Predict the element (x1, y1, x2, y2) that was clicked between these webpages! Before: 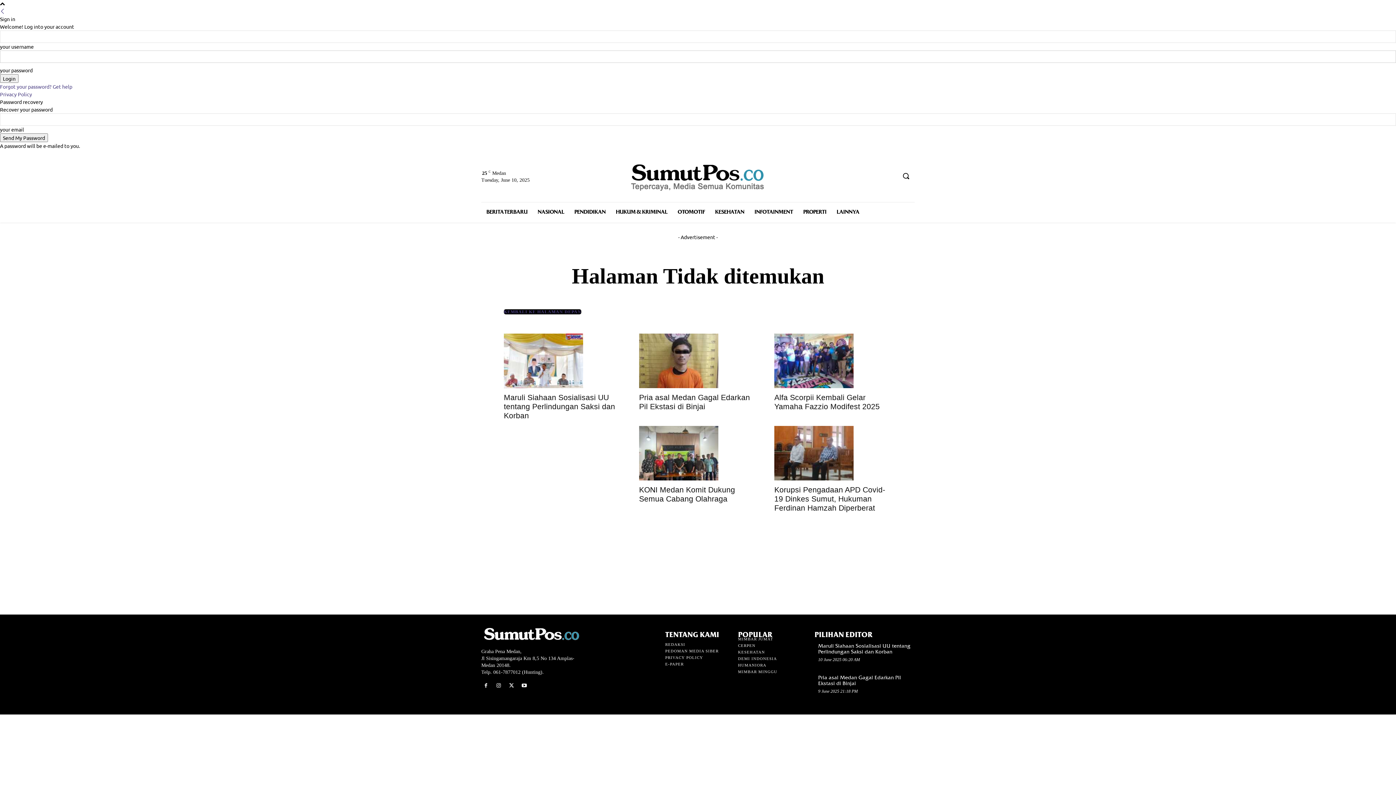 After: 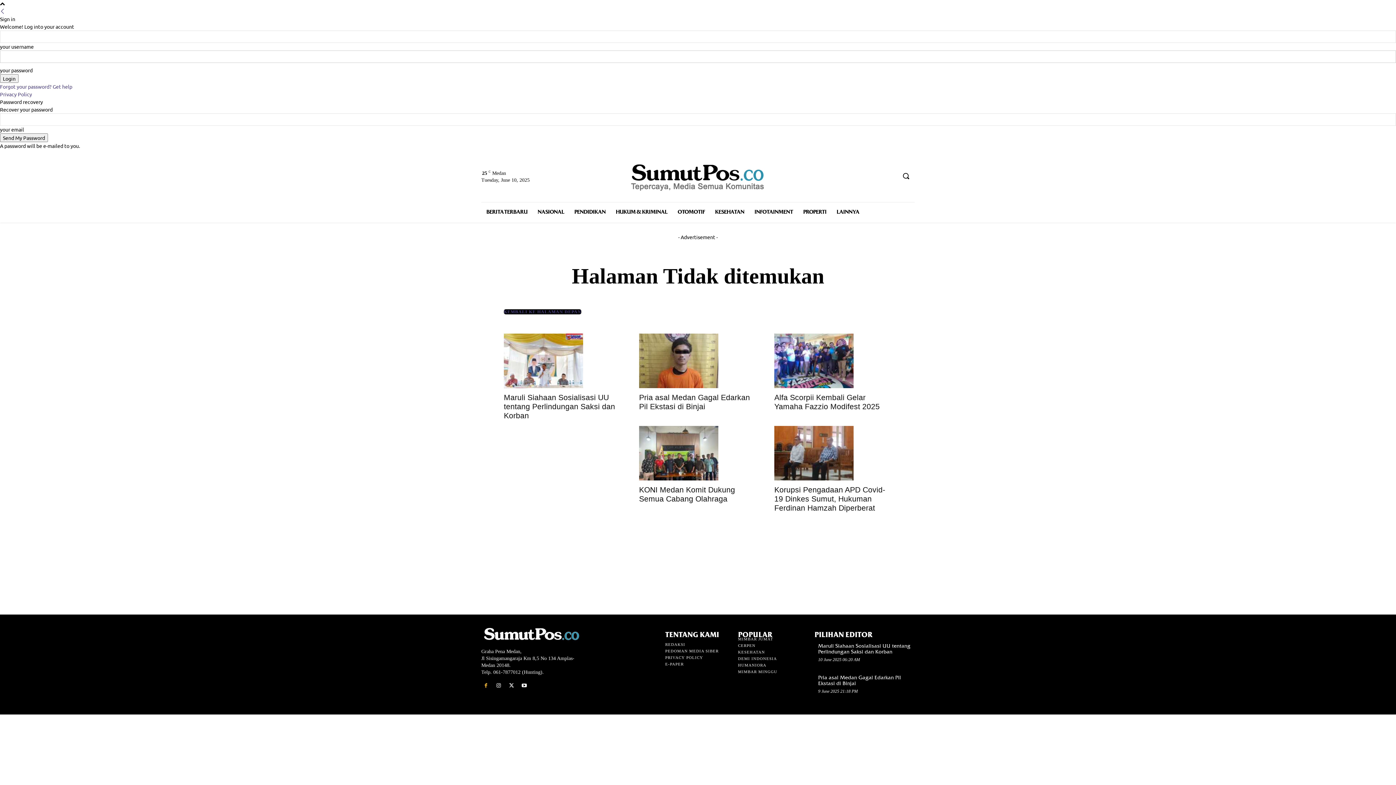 Action: bbox: (481, 681, 490, 690)